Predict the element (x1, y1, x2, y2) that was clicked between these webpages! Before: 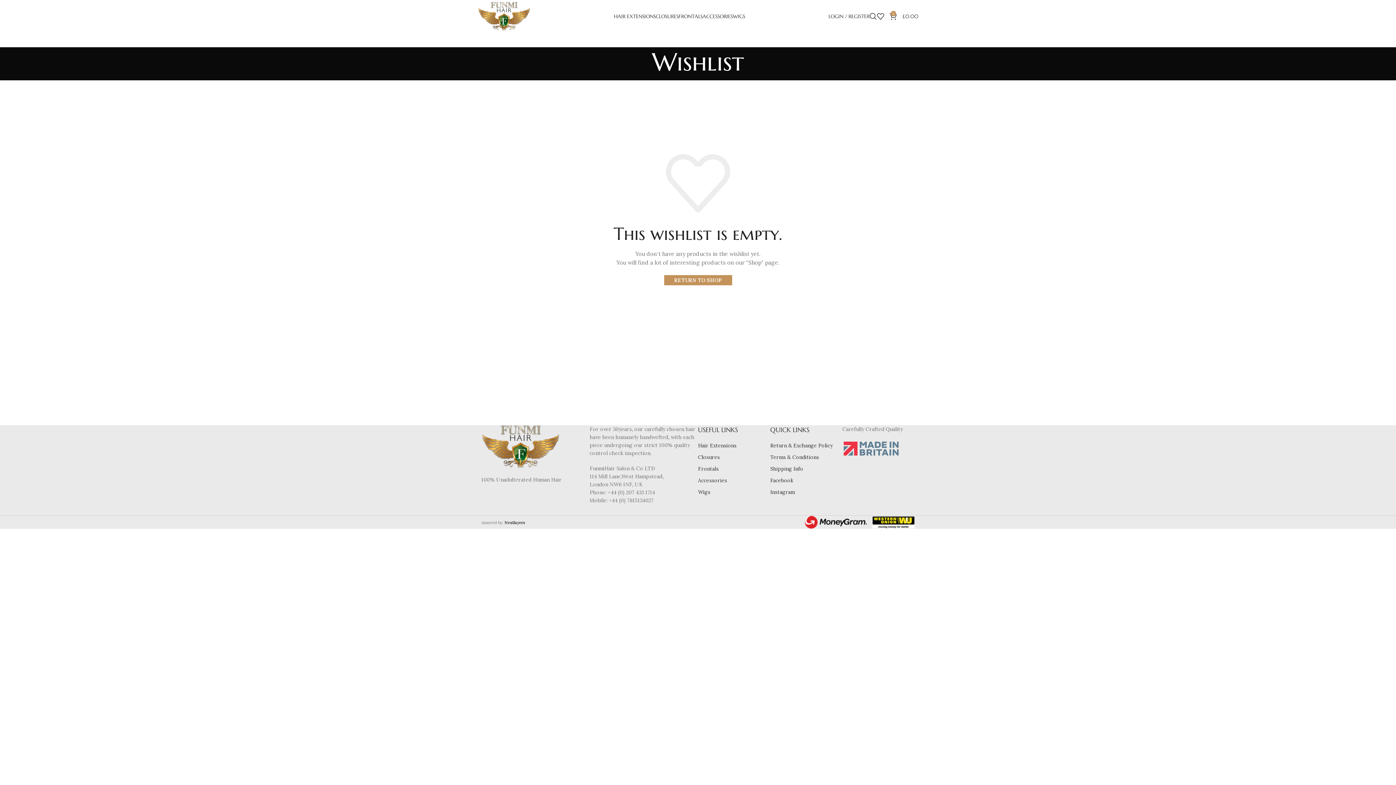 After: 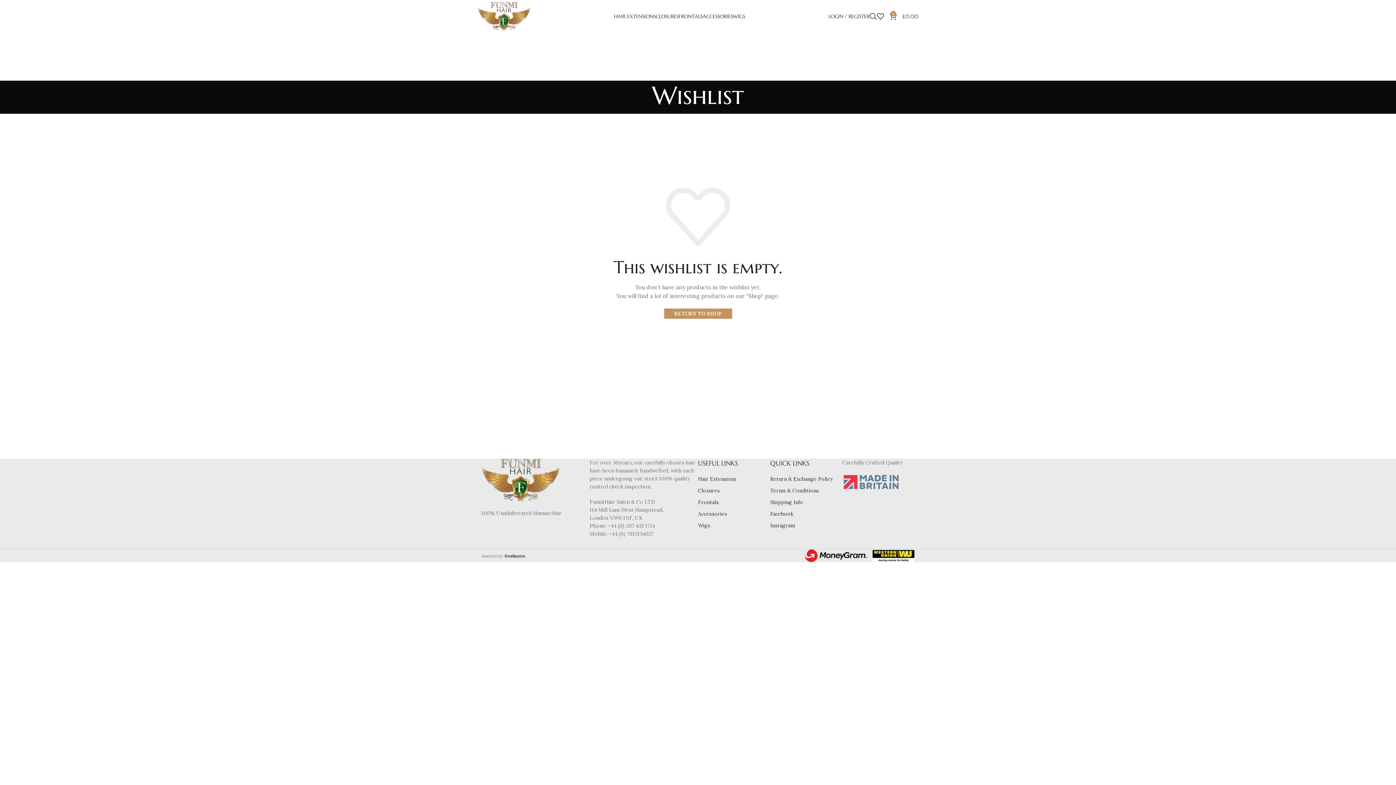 Action: label: Nextlayers bbox: (504, 520, 525, 525)